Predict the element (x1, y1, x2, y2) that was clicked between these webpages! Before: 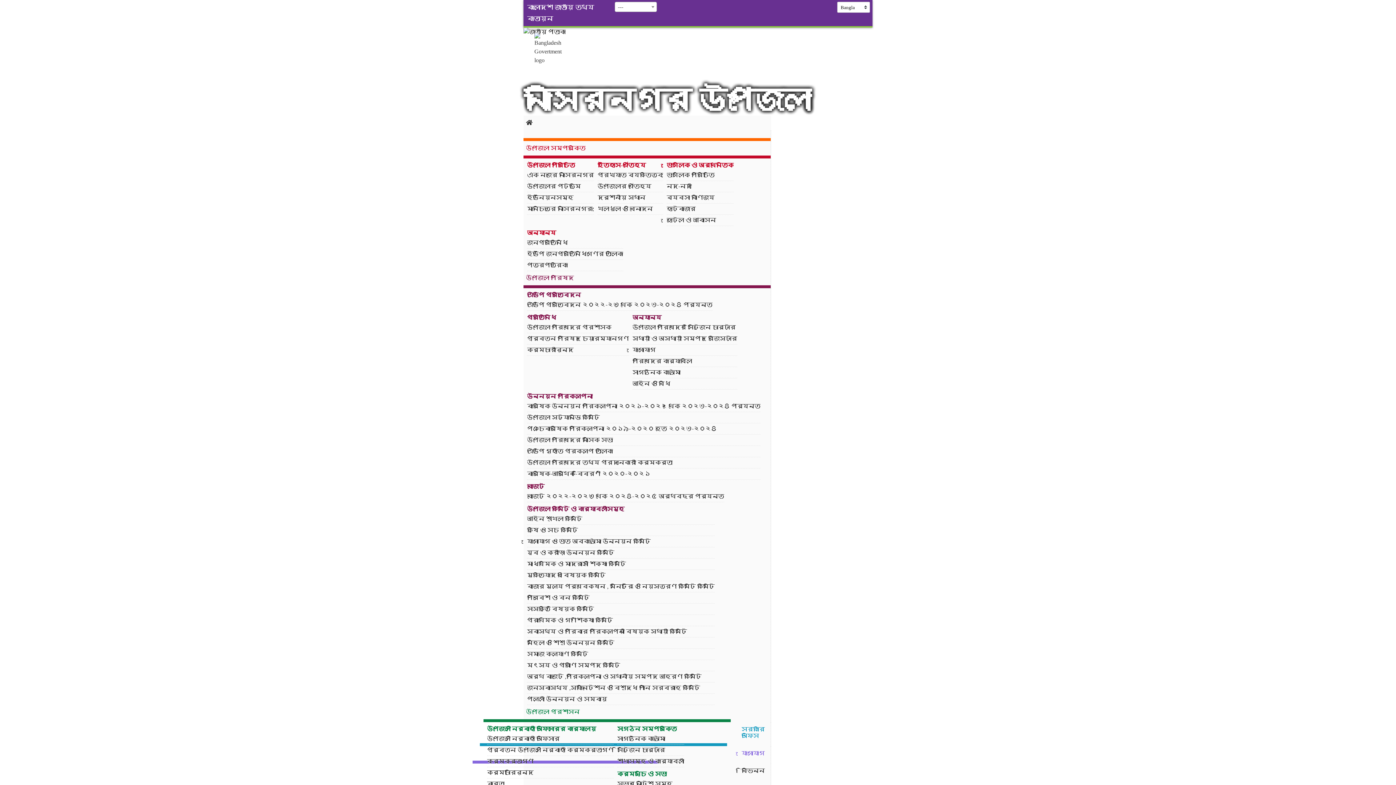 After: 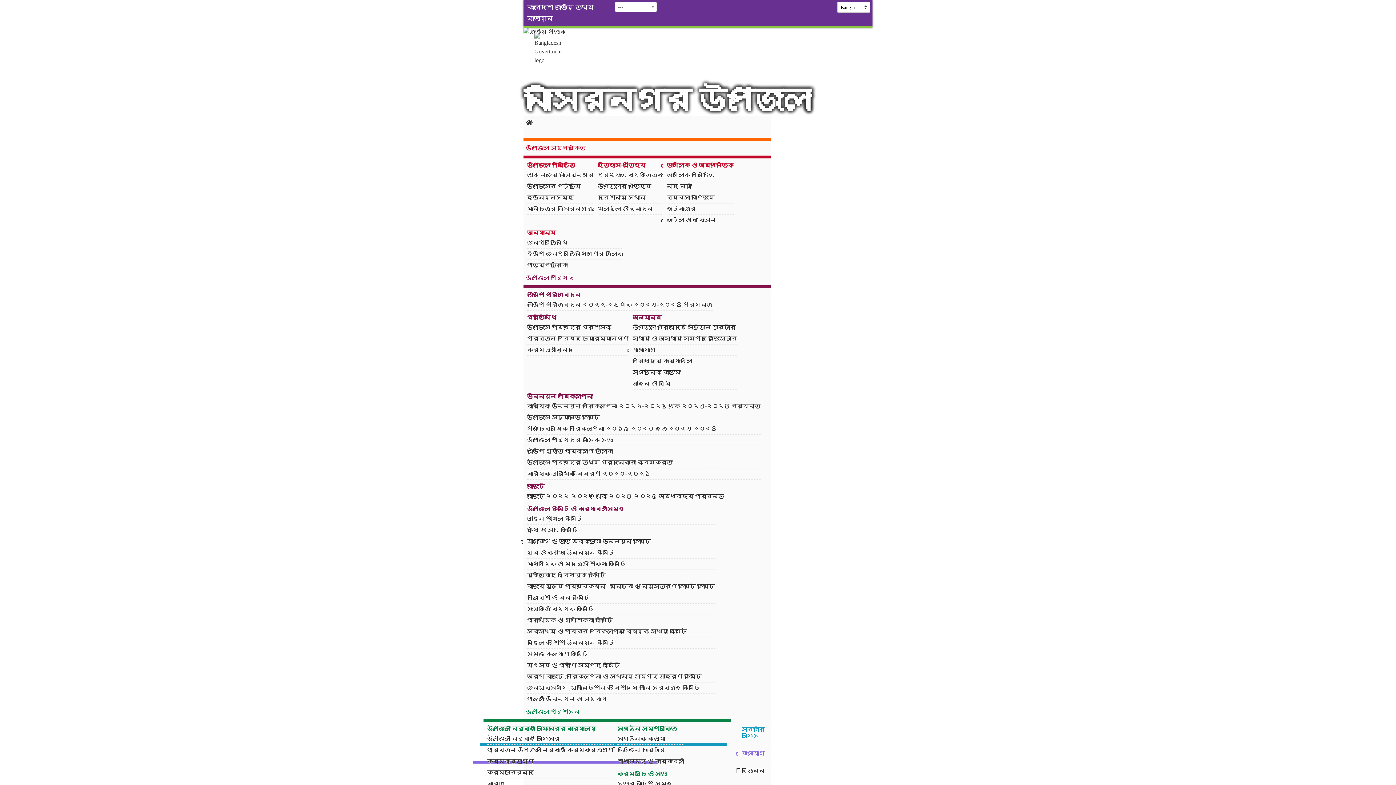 Action: bbox: (534, 32, 572, 64)